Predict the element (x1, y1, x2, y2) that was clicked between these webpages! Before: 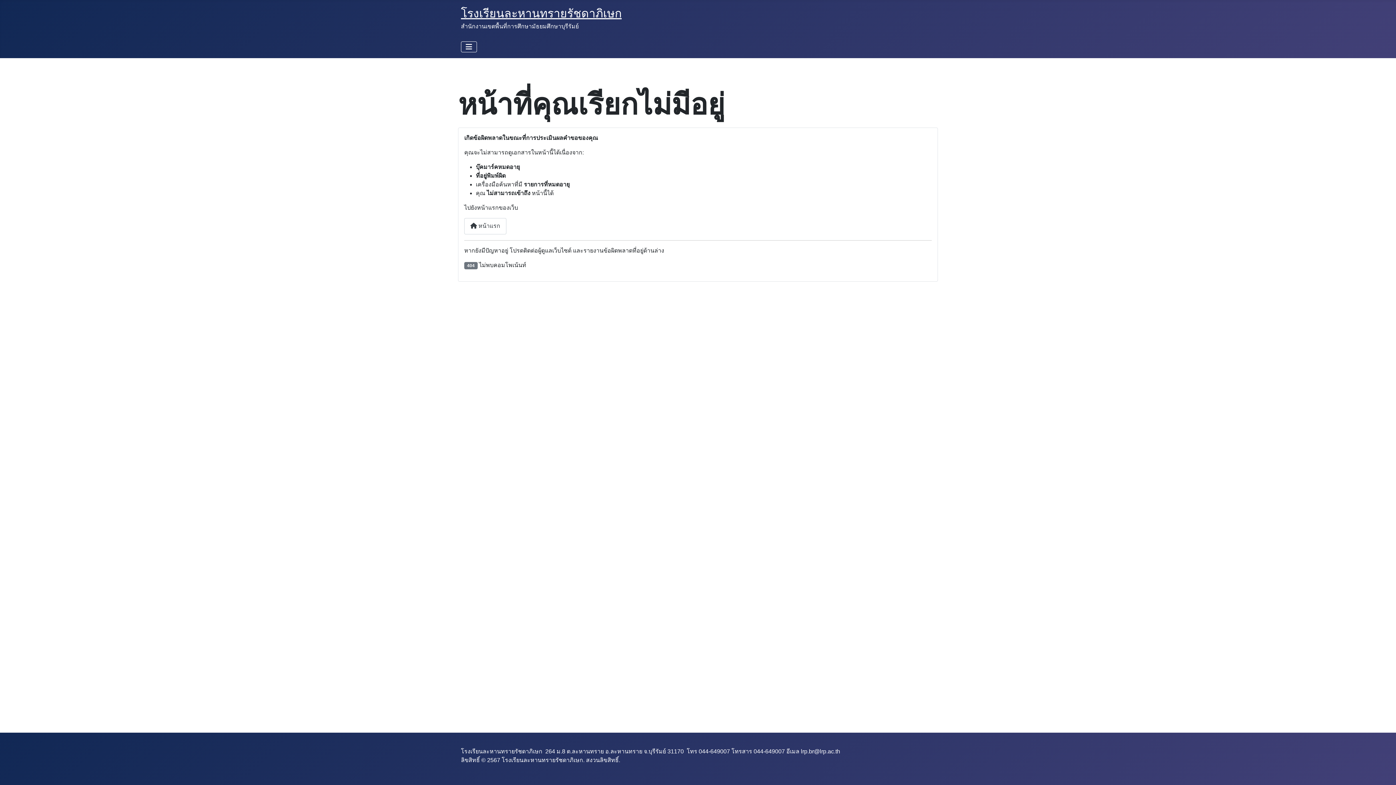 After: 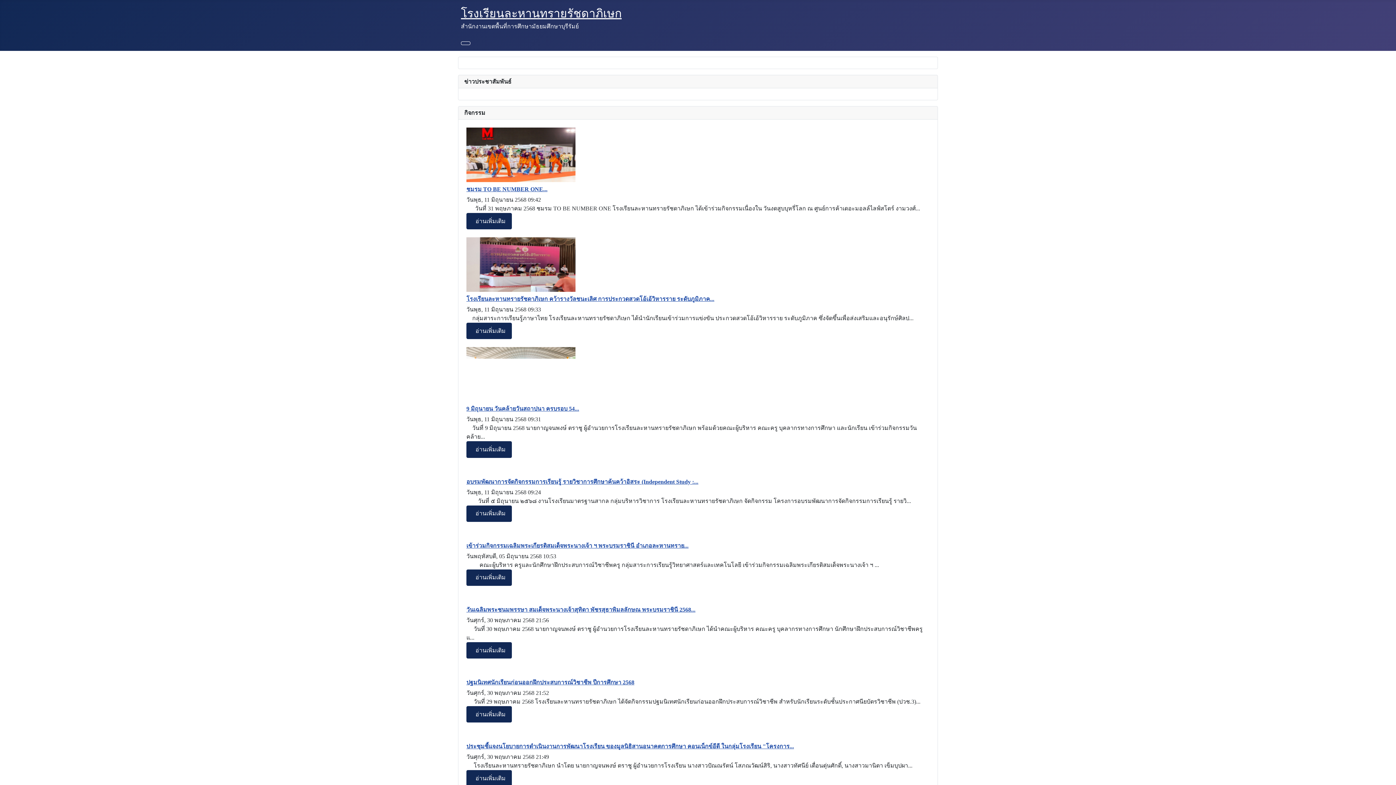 Action: bbox: (464, 218, 506, 234) label:  หน้าแรก